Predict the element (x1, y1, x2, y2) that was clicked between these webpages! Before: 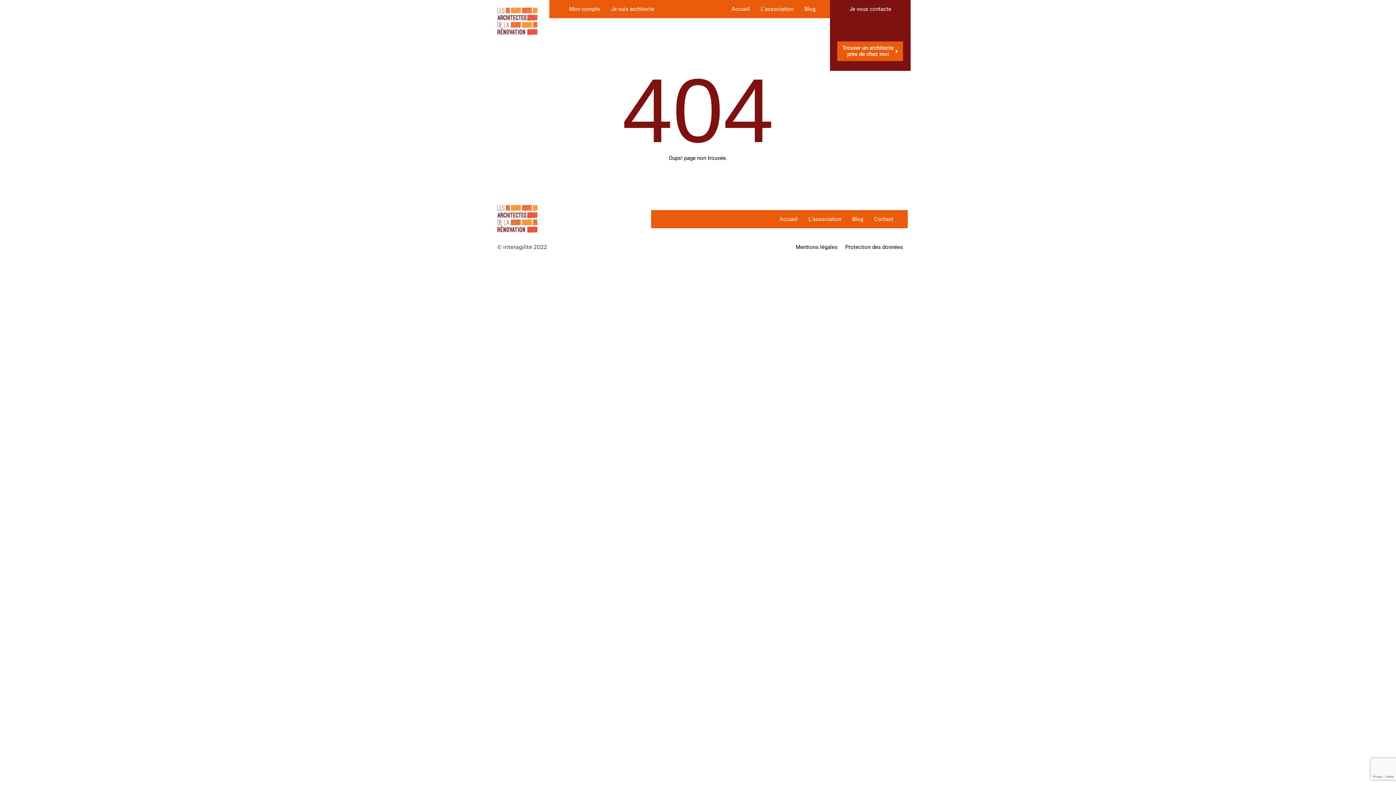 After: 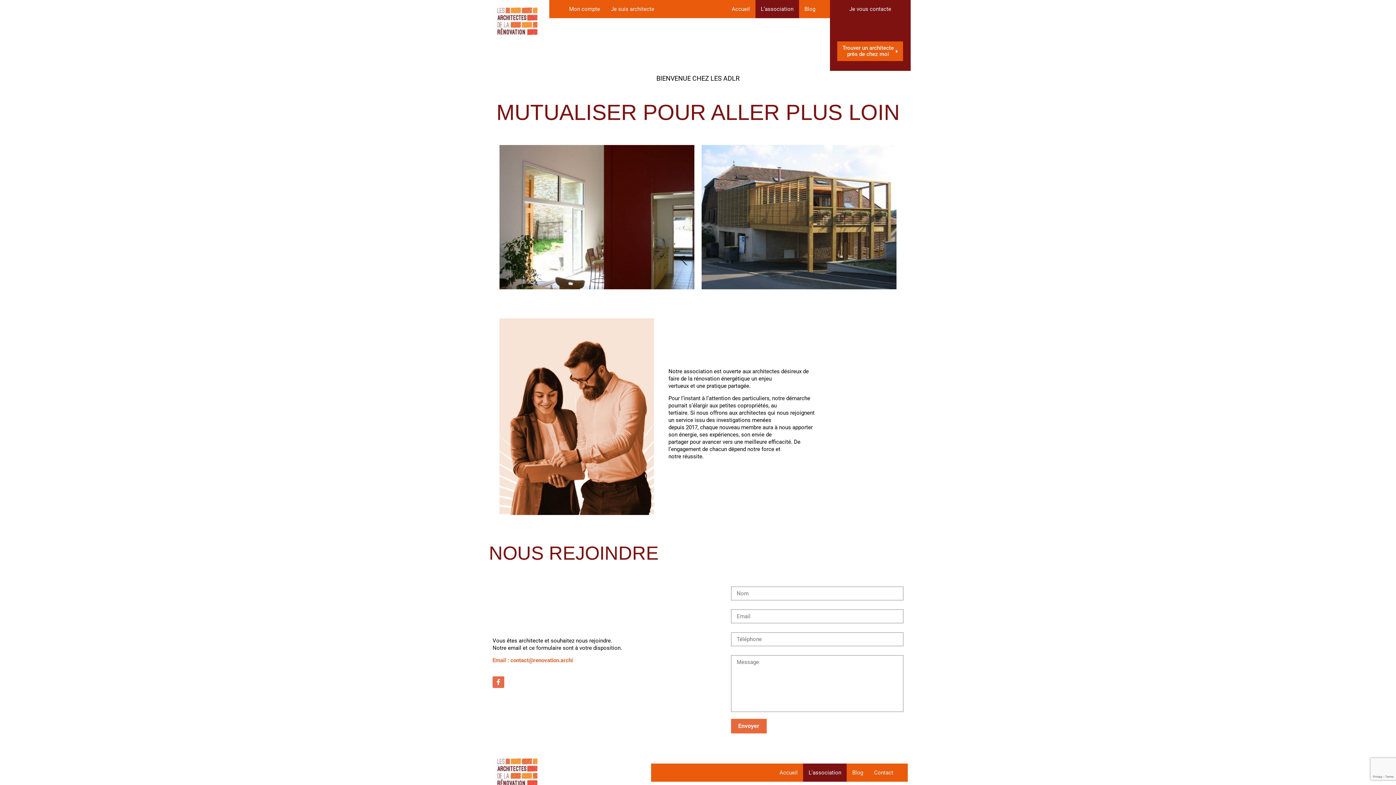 Action: label: L’association bbox: (803, 210, 846, 228)